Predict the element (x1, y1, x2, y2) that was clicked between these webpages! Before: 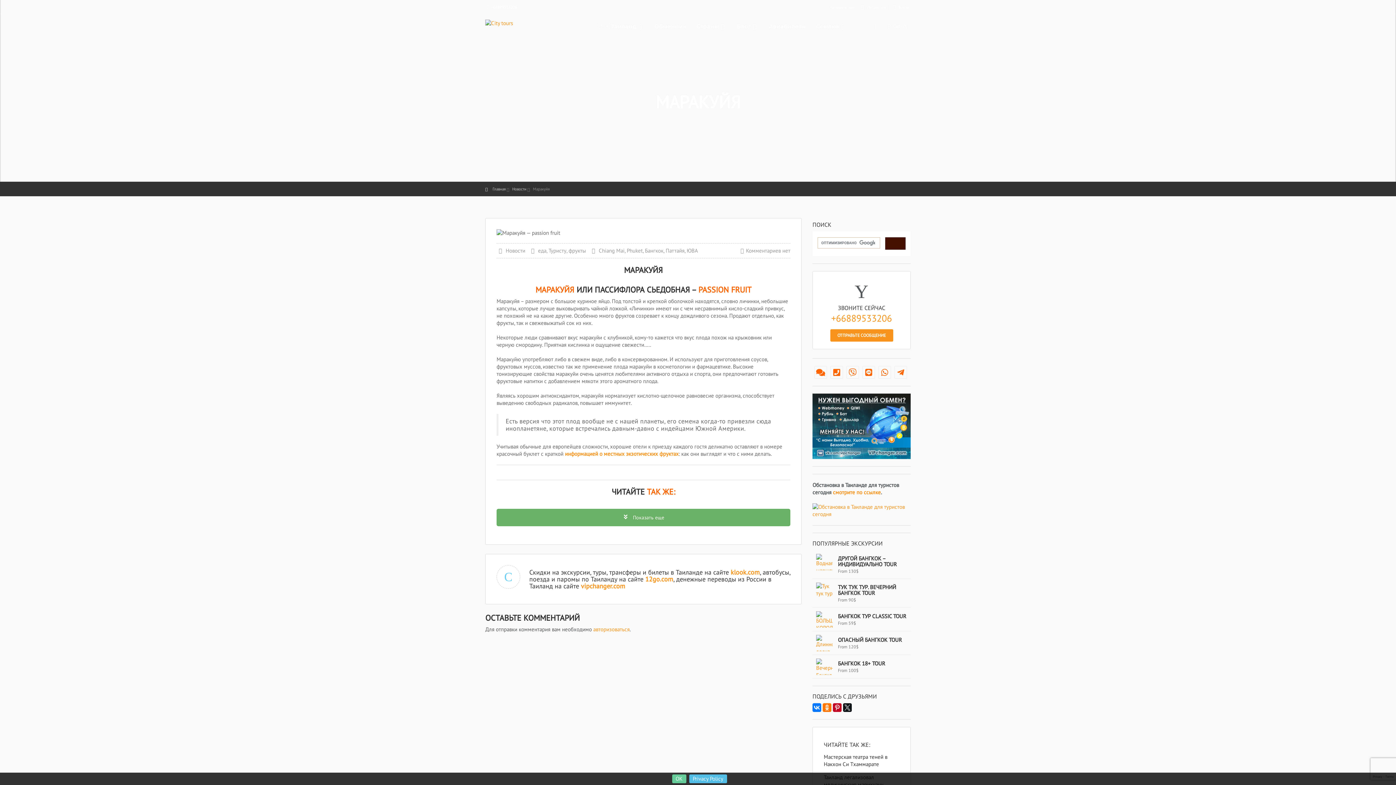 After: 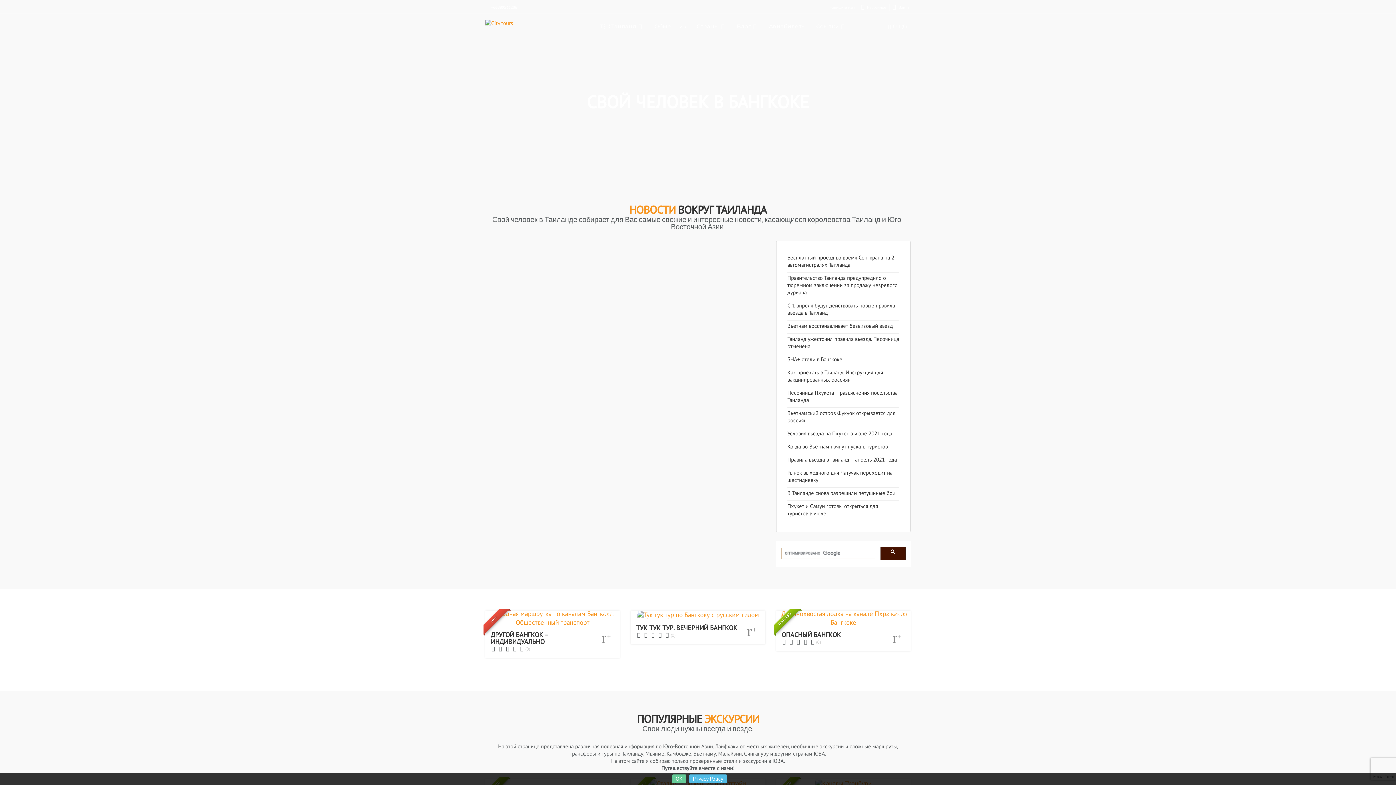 Action: bbox: (485, 19, 513, 26)